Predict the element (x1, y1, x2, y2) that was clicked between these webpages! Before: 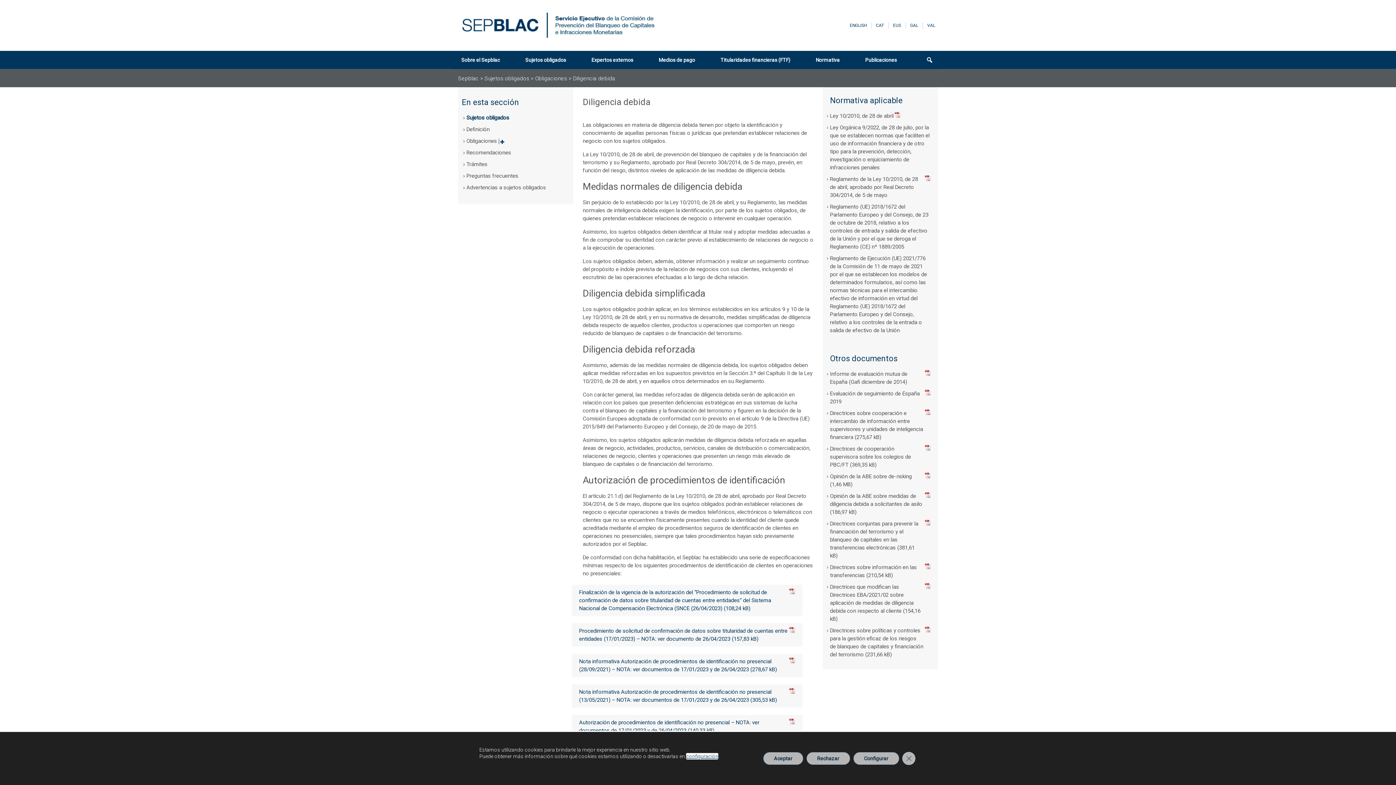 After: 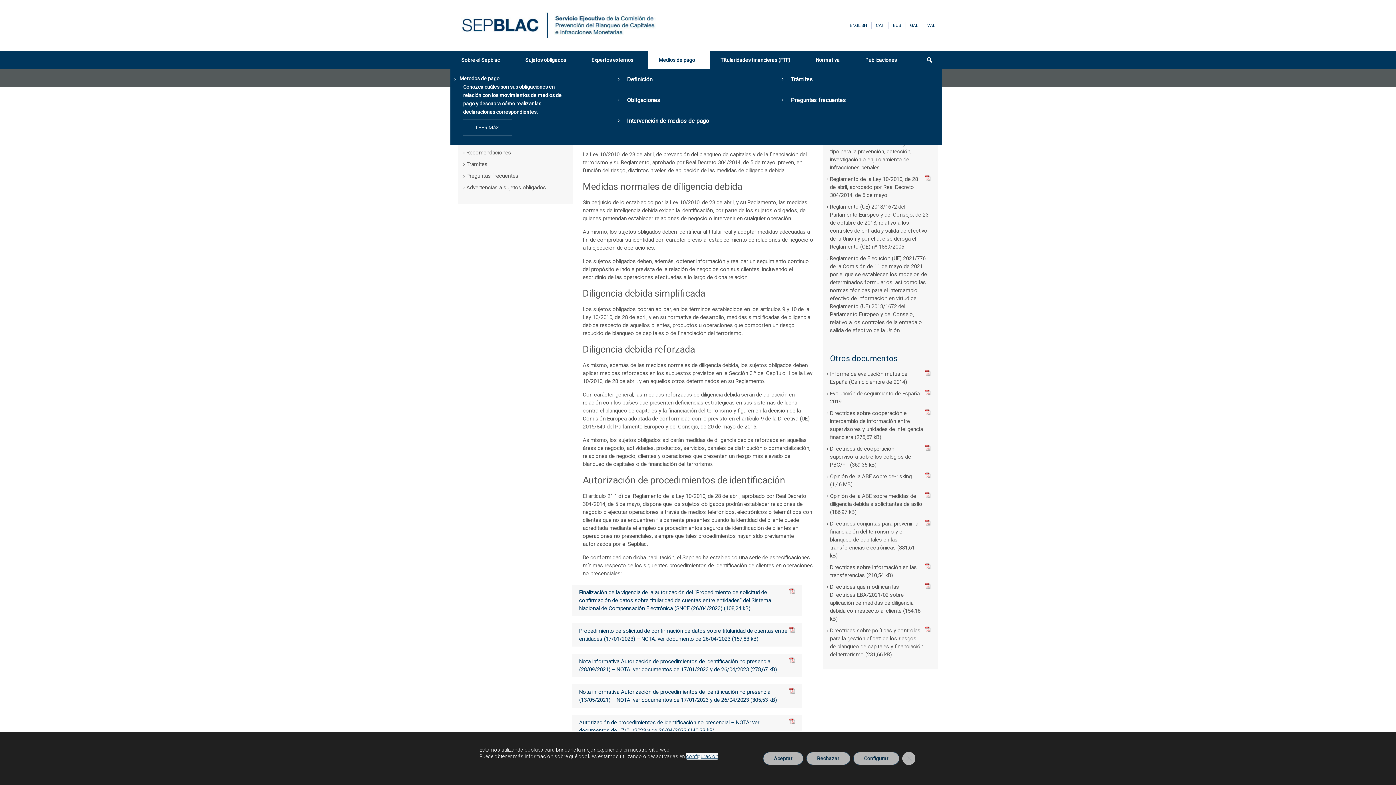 Action: label: Medios de pago bbox: (648, 50, 709, 69)